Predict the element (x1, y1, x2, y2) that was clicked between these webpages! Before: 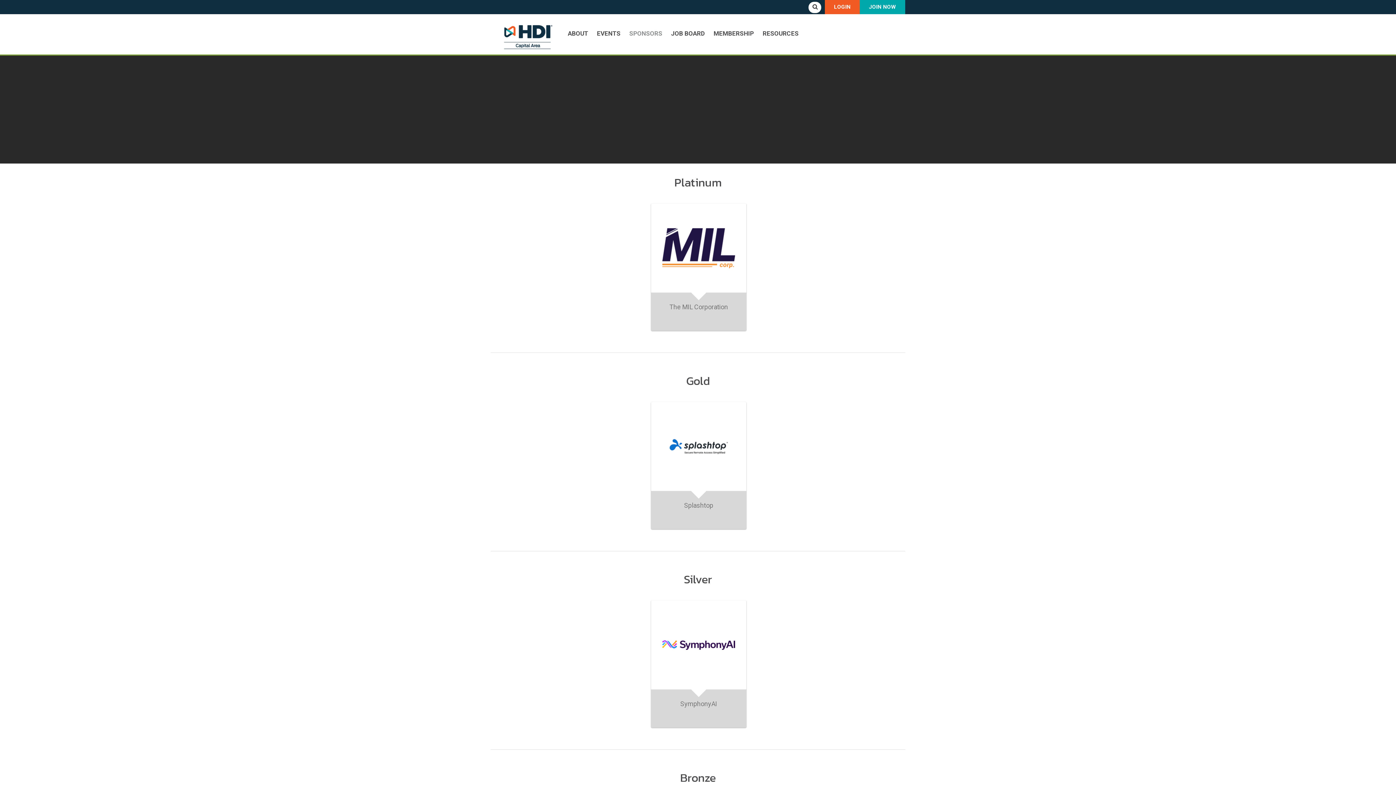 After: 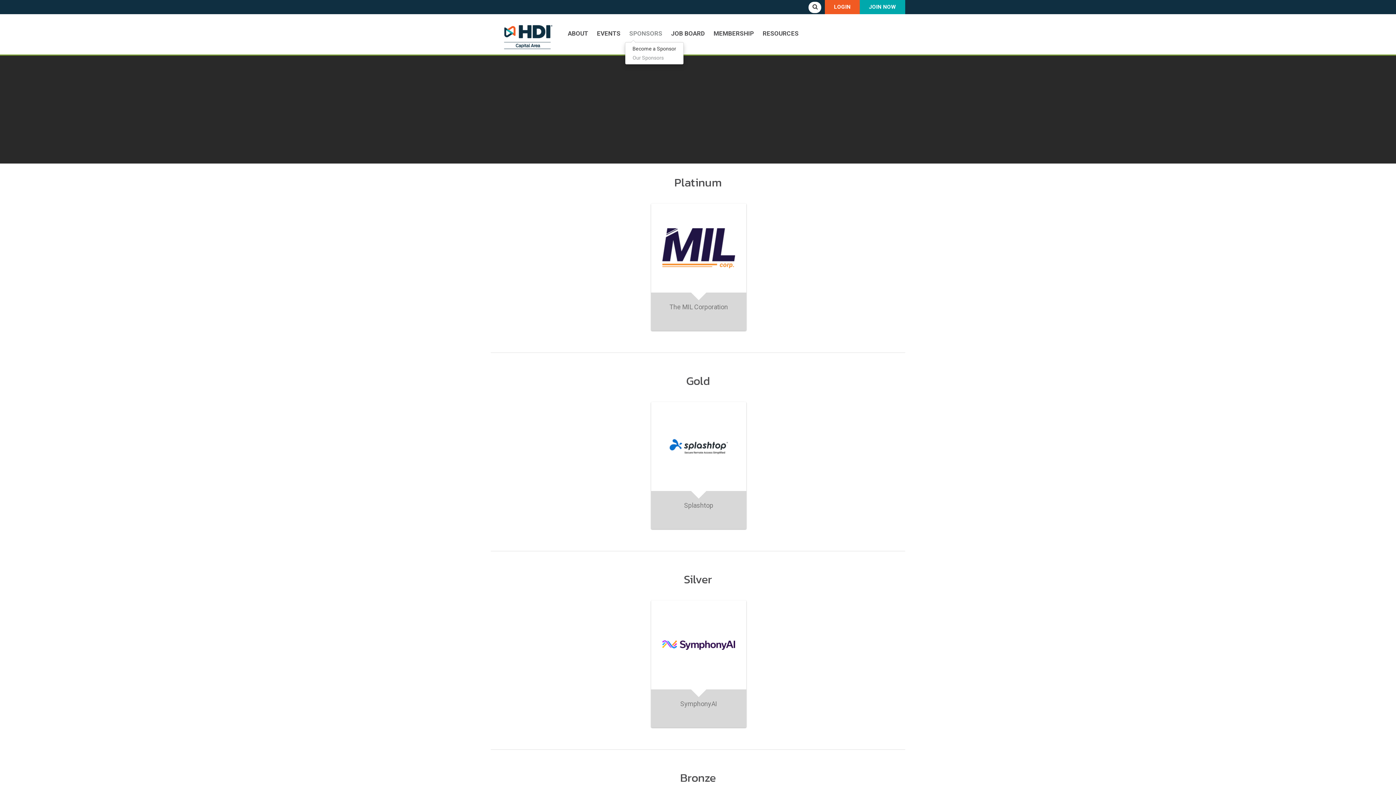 Action: label: SPONSORS bbox: (625, 25, 666, 42)